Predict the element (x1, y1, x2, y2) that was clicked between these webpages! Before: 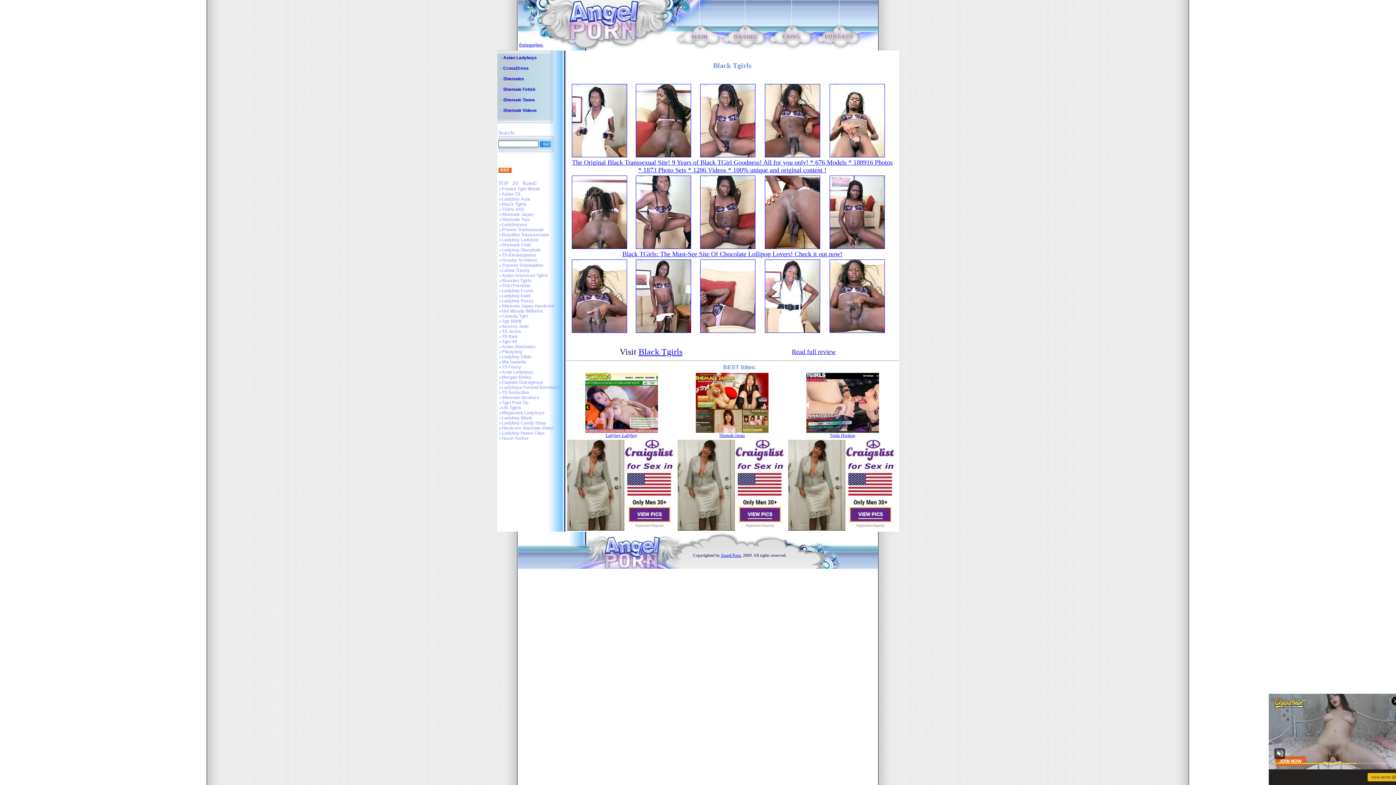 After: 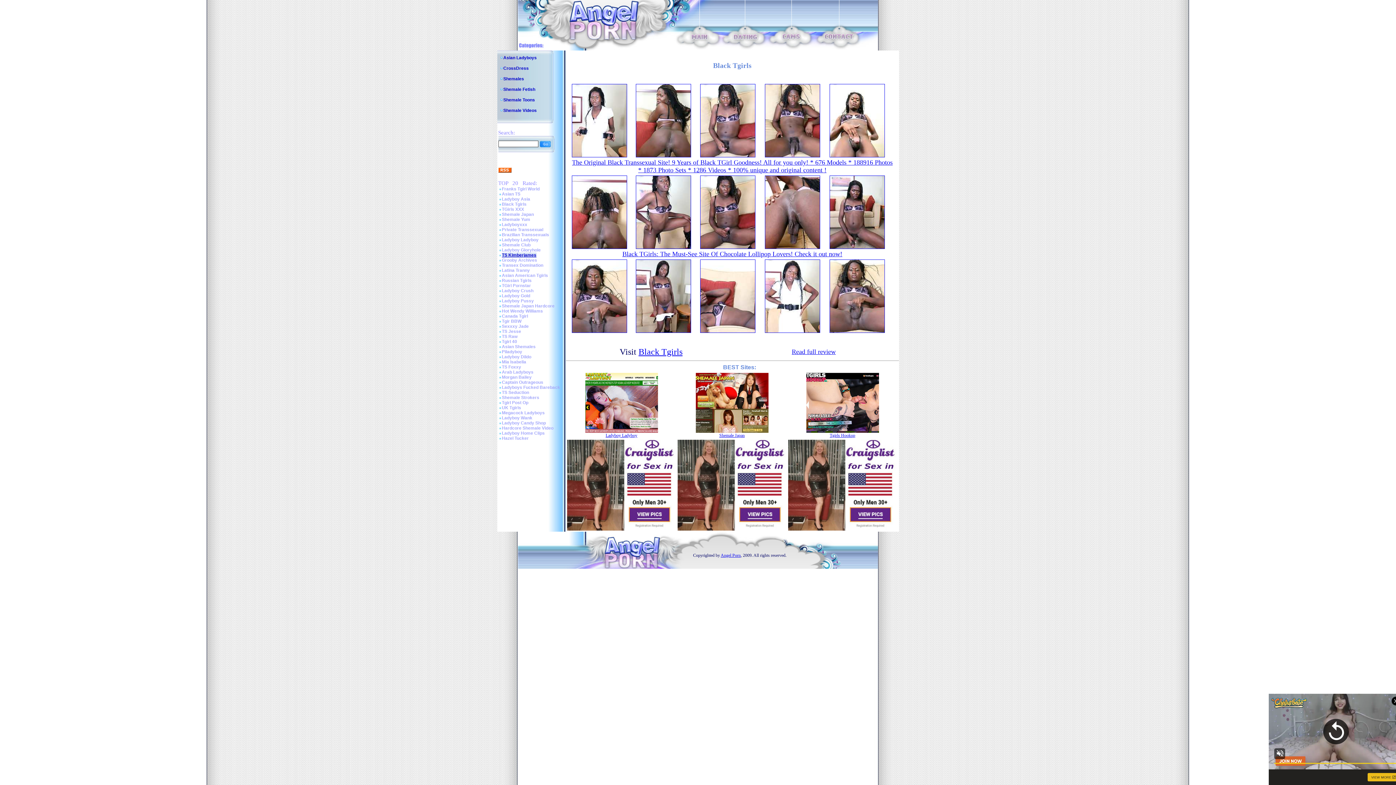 Action: label: TS Kimberjames bbox: (502, 252, 536, 257)